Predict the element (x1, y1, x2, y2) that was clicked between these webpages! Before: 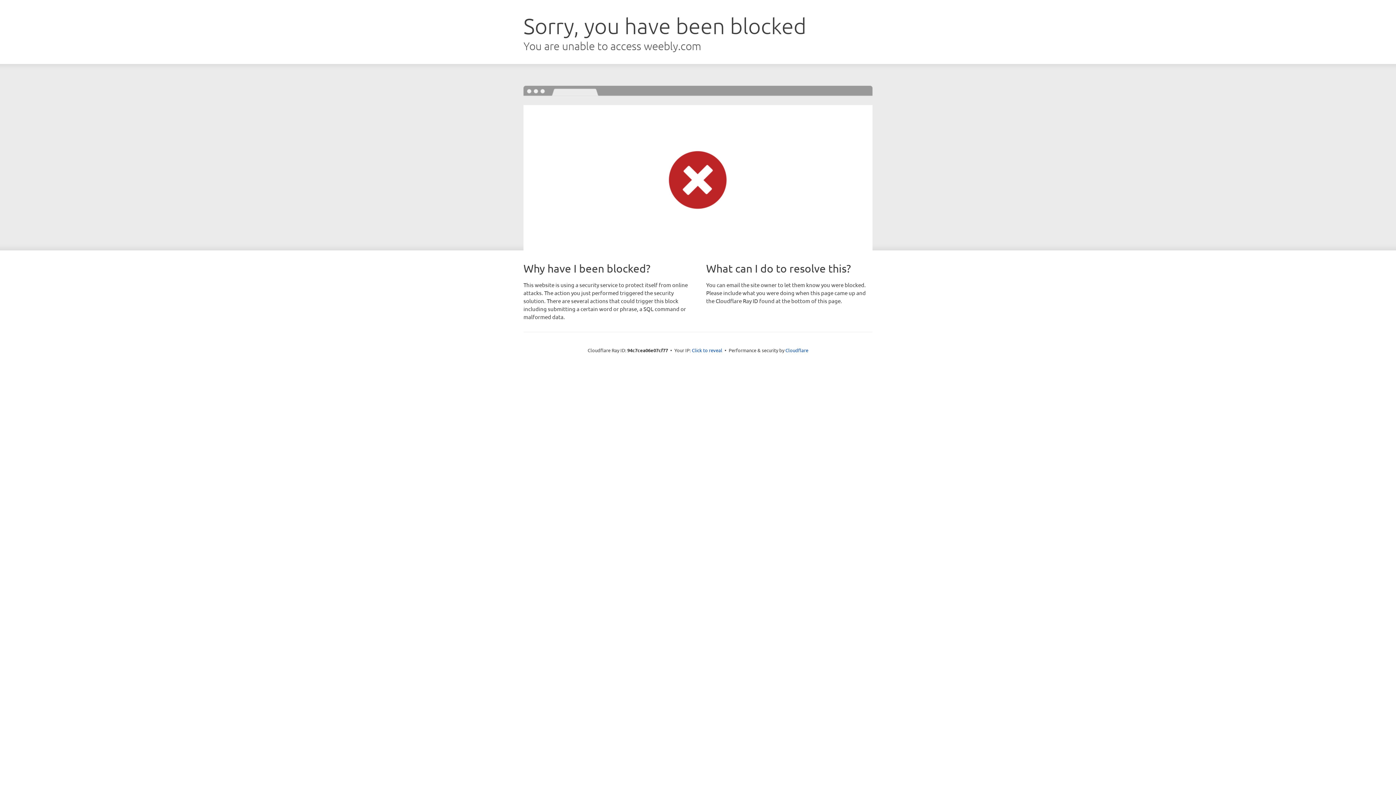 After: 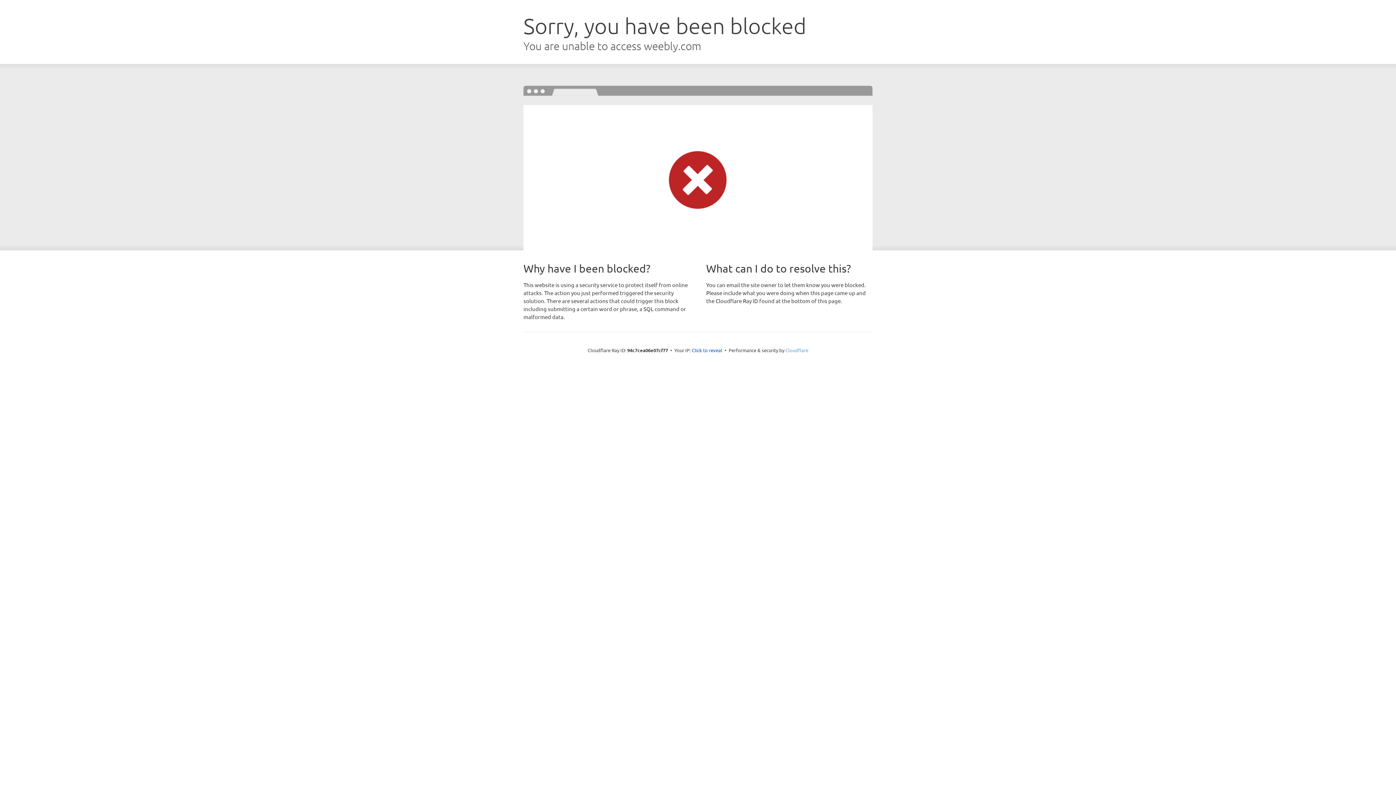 Action: bbox: (785, 347, 808, 353) label: Cloudflare